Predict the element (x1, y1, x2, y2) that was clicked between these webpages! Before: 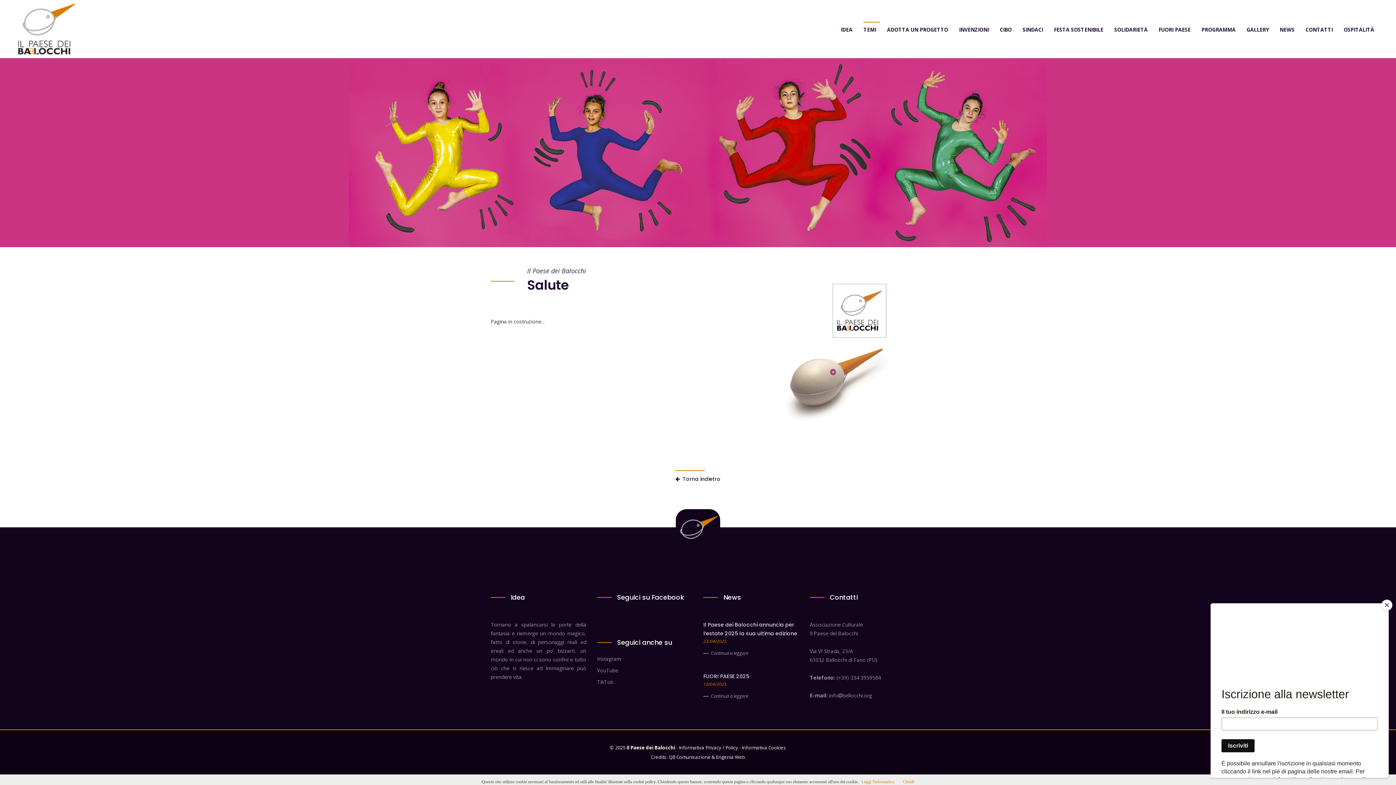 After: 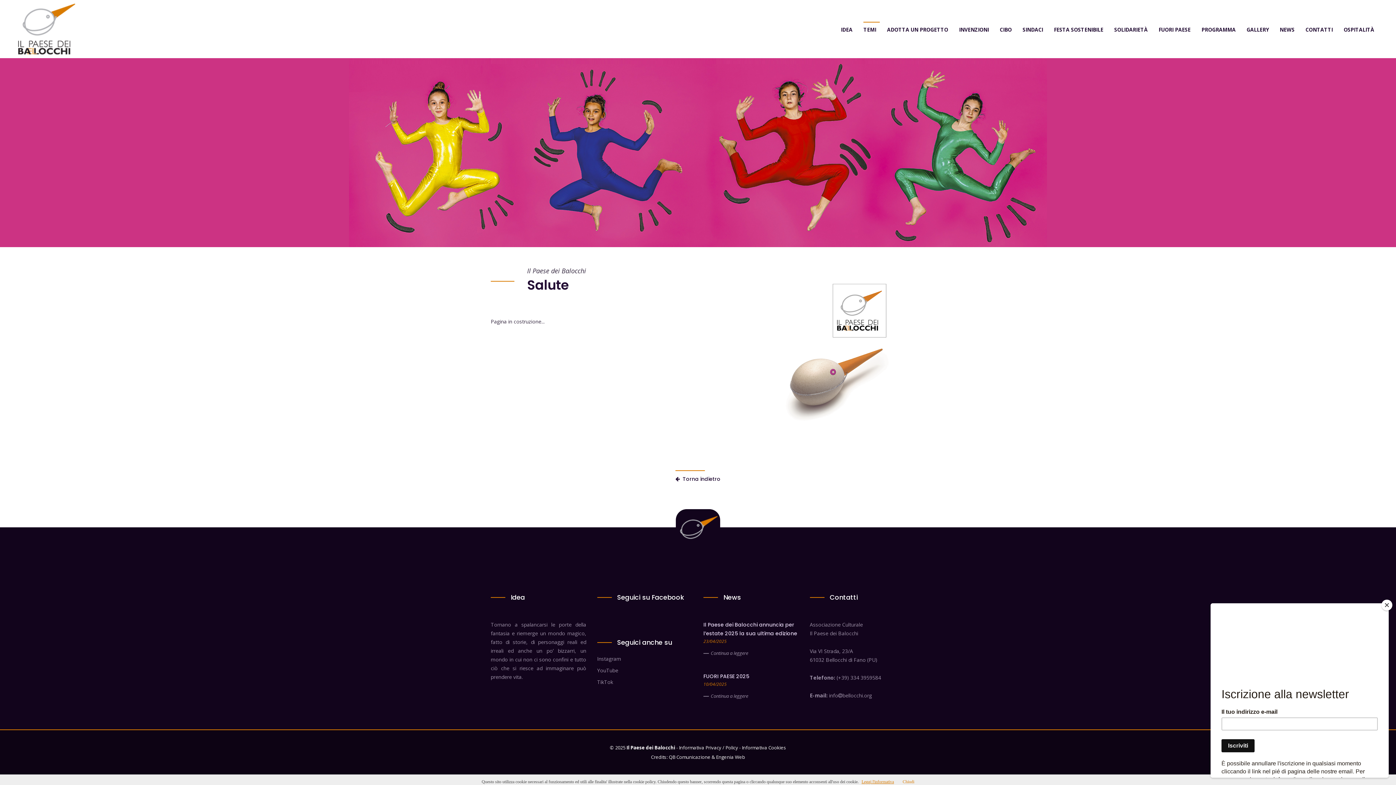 Action: label: Leggi l'informativa bbox: (861, 779, 894, 784)